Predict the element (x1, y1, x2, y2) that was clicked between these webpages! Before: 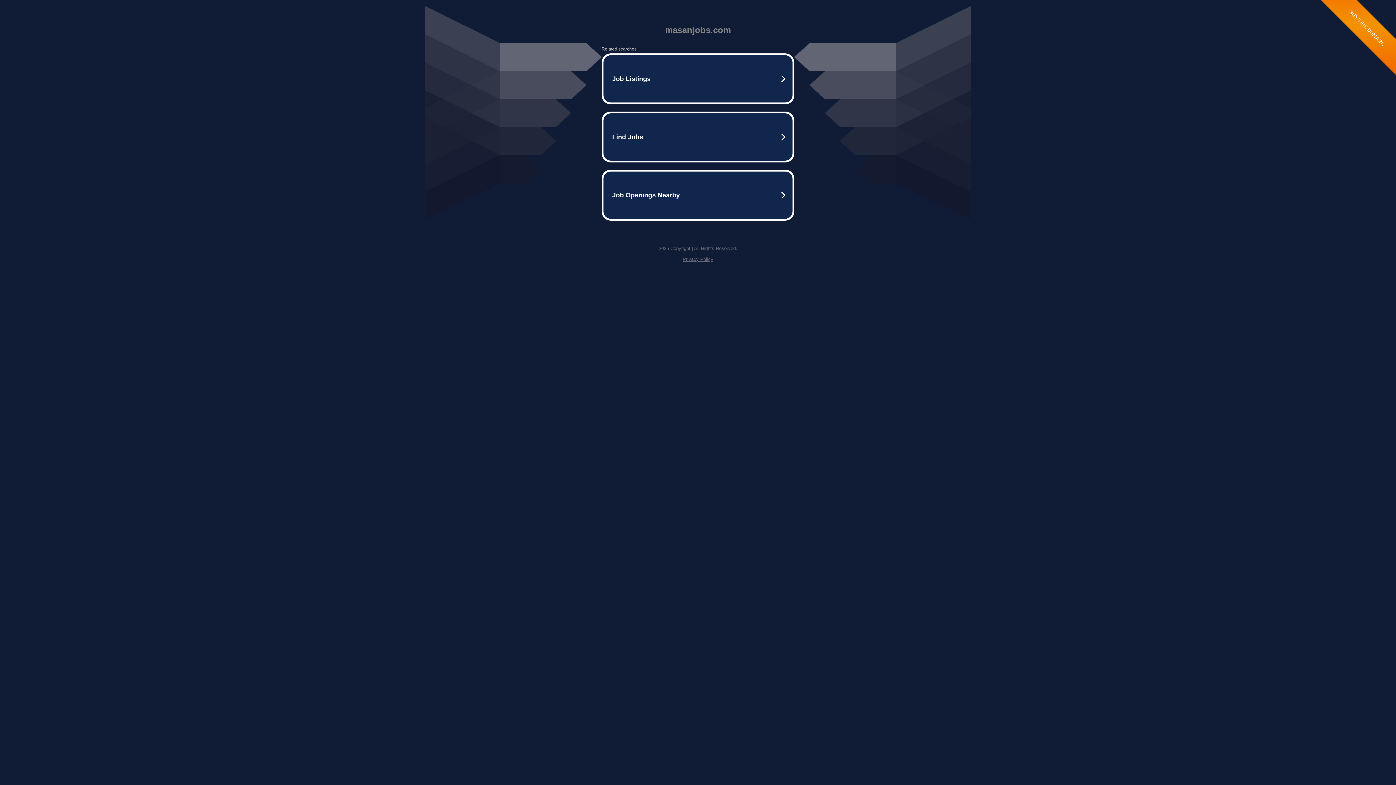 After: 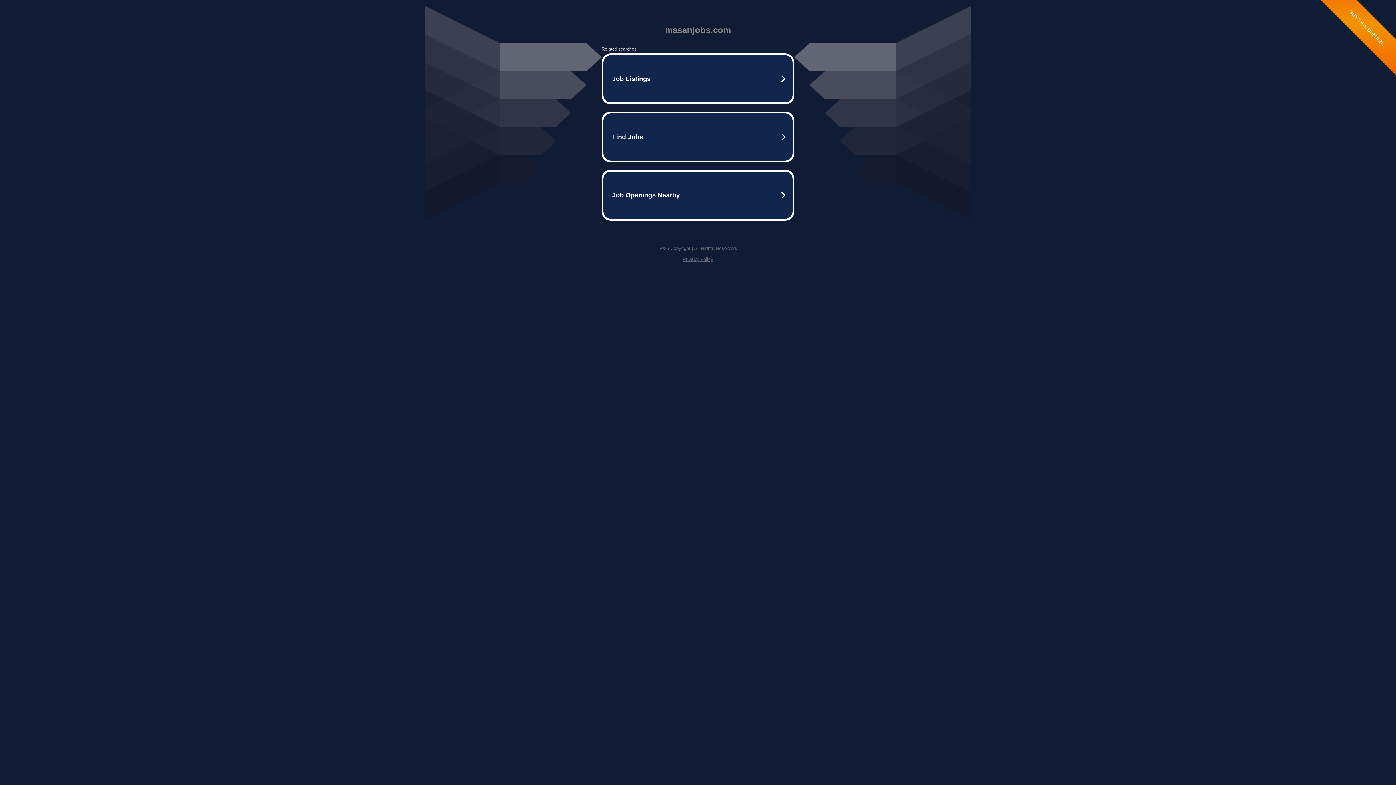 Action: label: Privacy Policy bbox: (682, 256, 713, 262)